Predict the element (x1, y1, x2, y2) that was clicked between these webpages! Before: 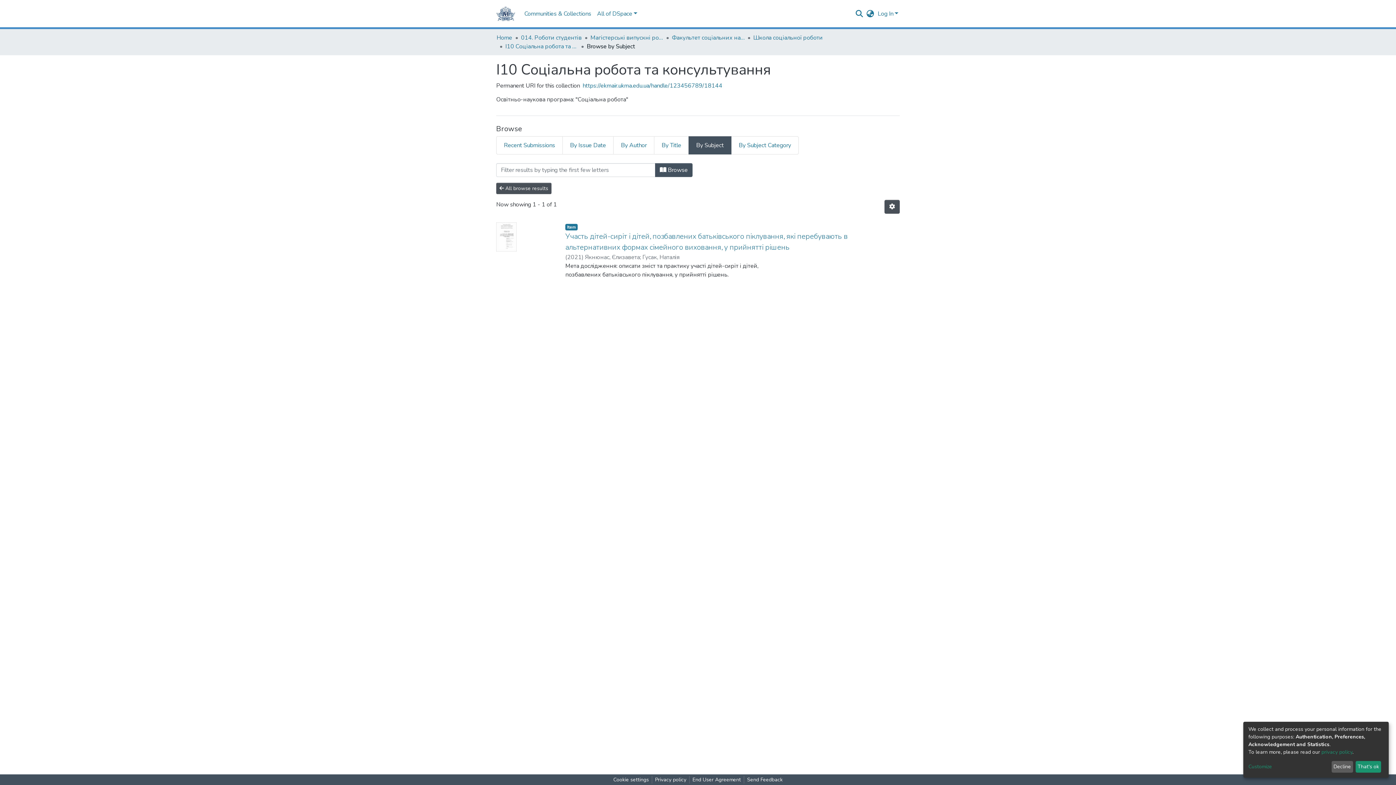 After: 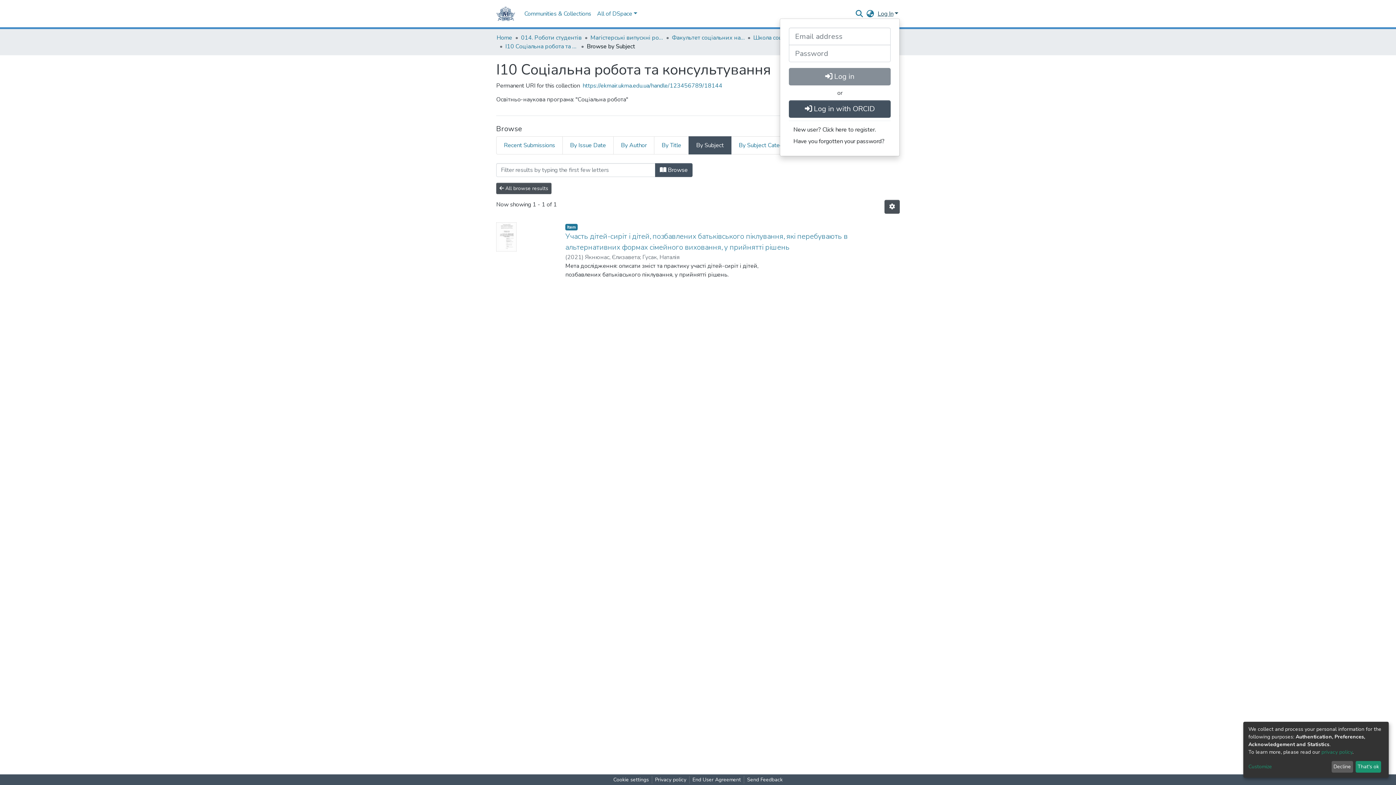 Action: label: Log In bbox: (876, 9, 900, 17)